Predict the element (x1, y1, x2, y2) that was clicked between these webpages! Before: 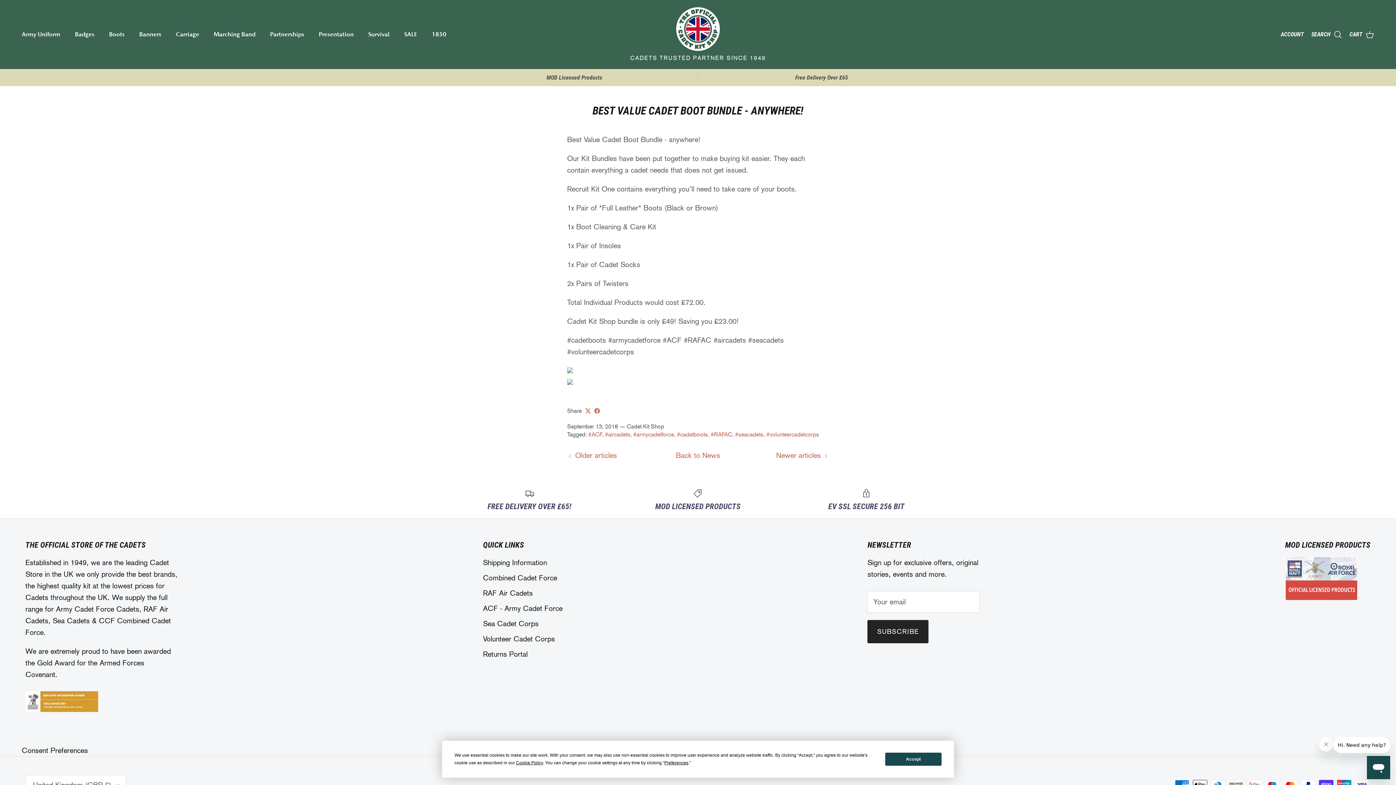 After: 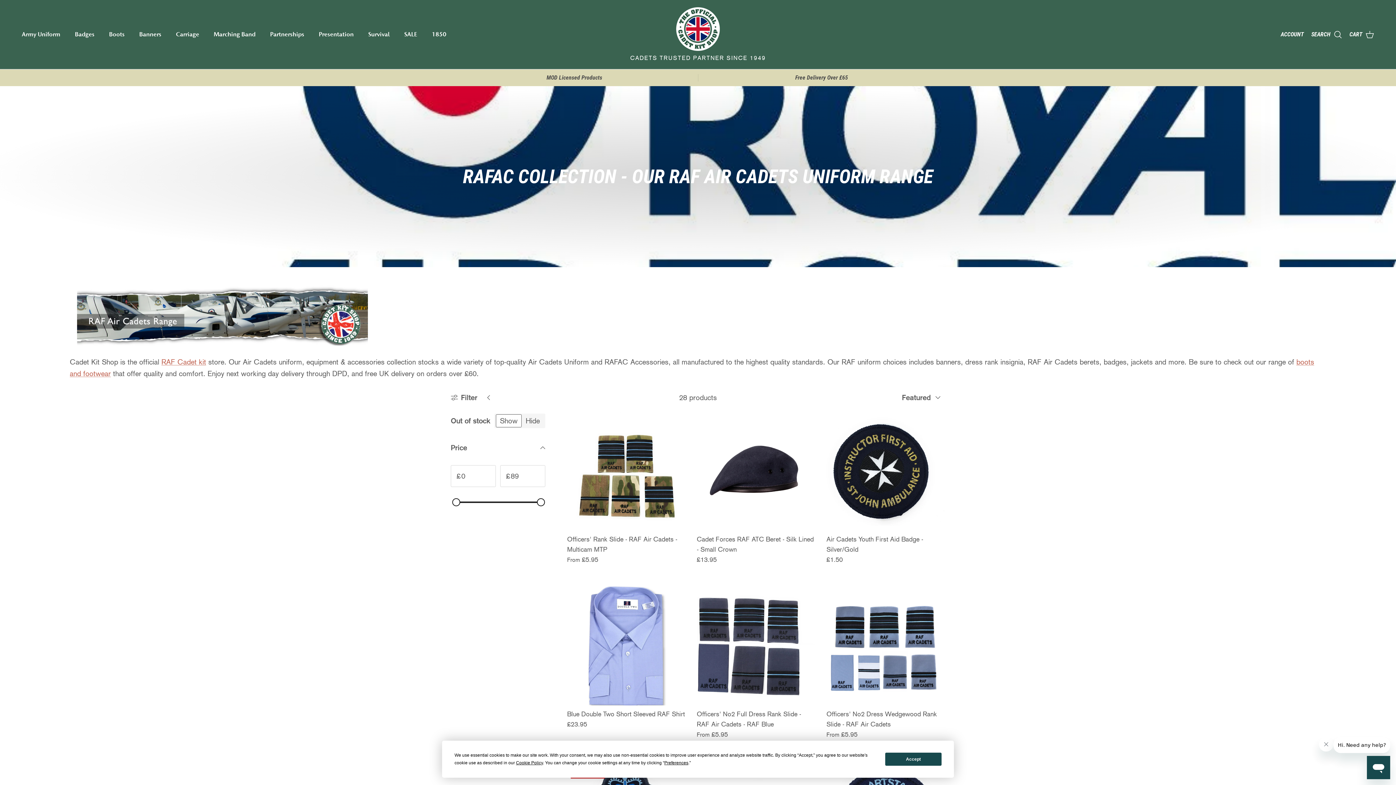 Action: bbox: (483, 589, 532, 597) label: RAF Air Cadets